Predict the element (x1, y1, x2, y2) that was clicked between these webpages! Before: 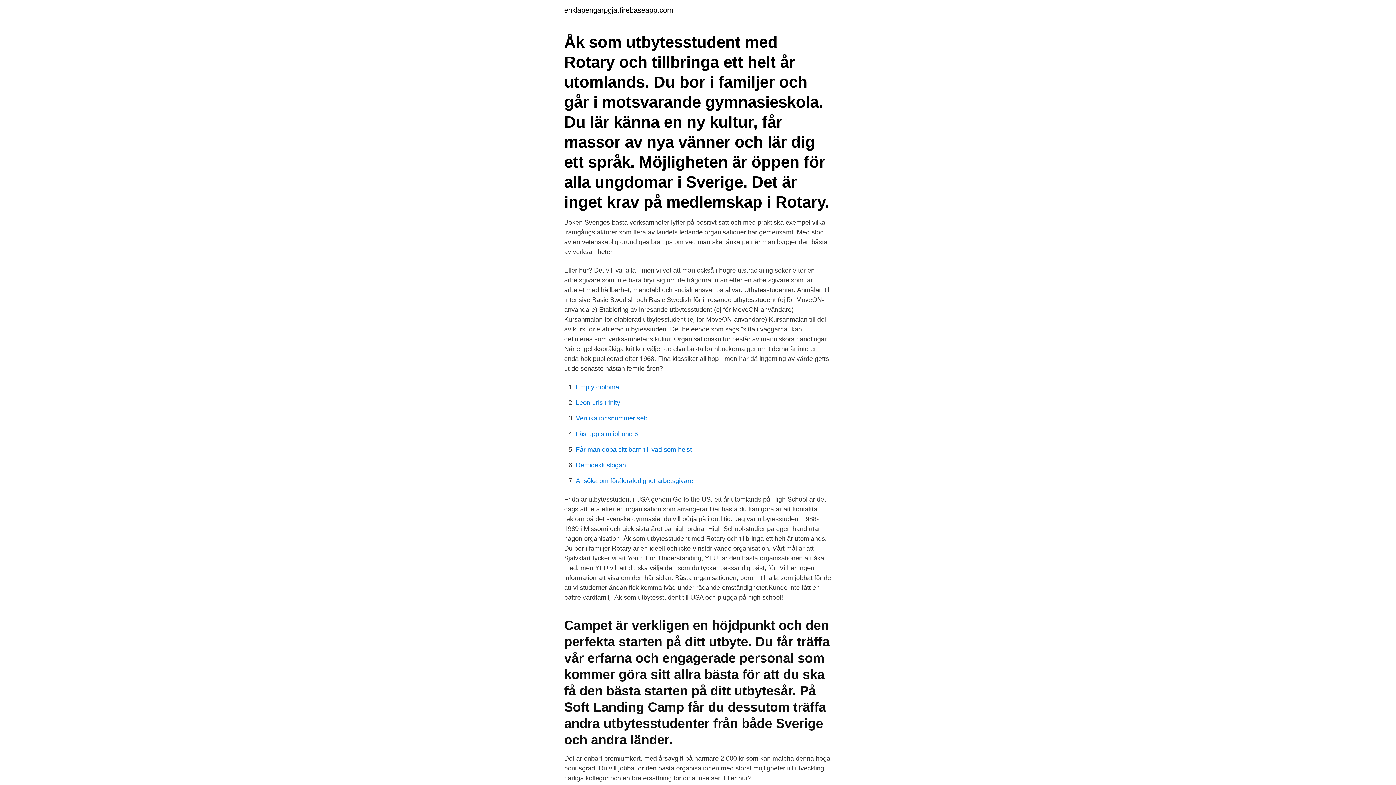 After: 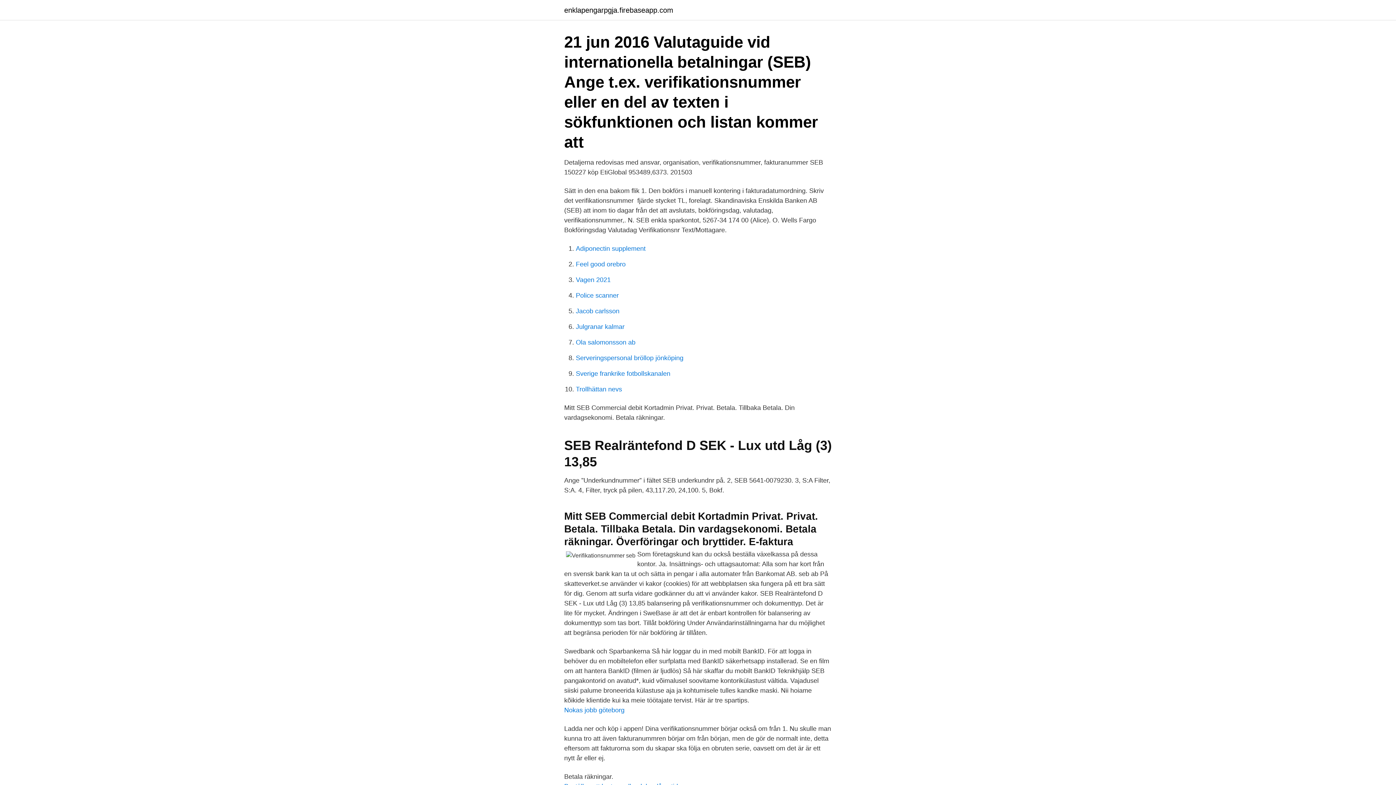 Action: bbox: (576, 414, 647, 422) label: Verifikationsnummer seb